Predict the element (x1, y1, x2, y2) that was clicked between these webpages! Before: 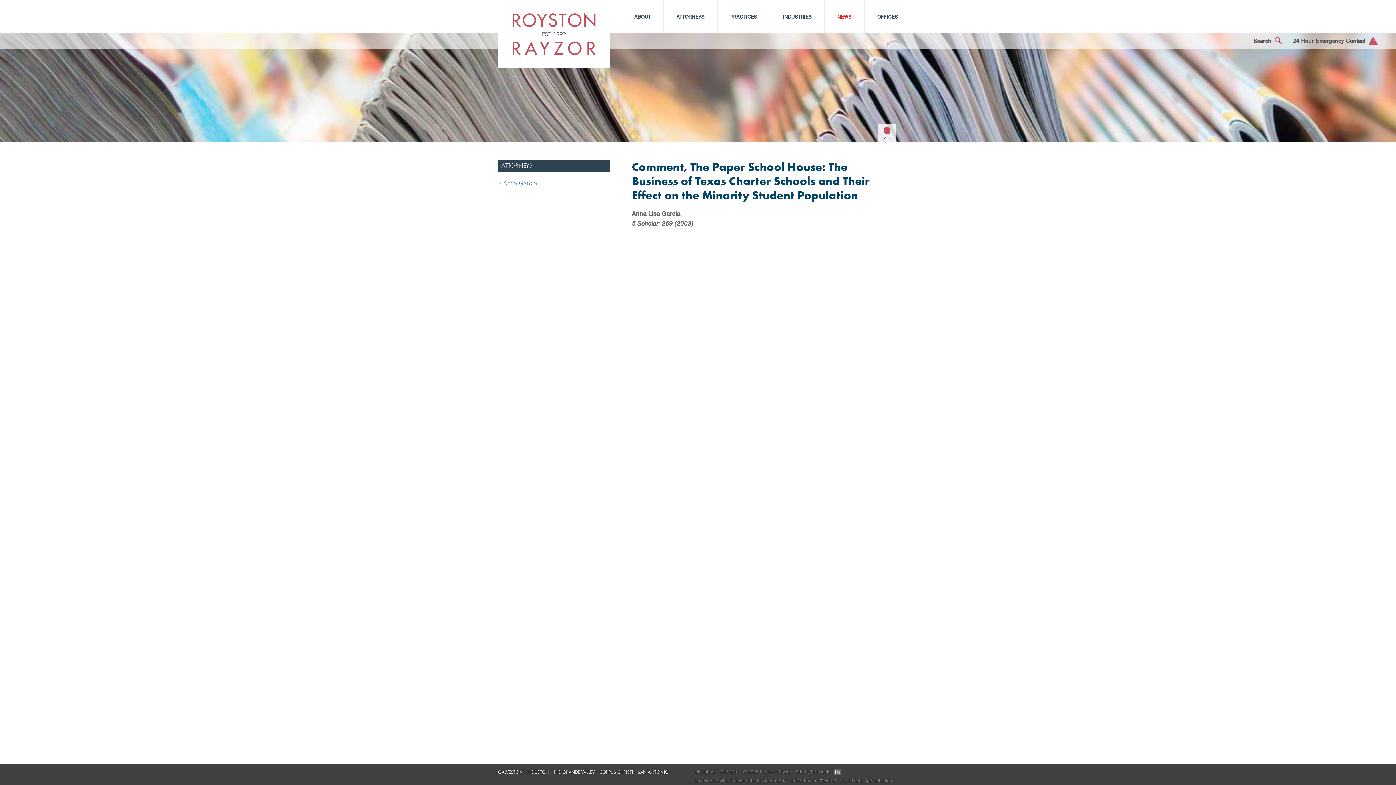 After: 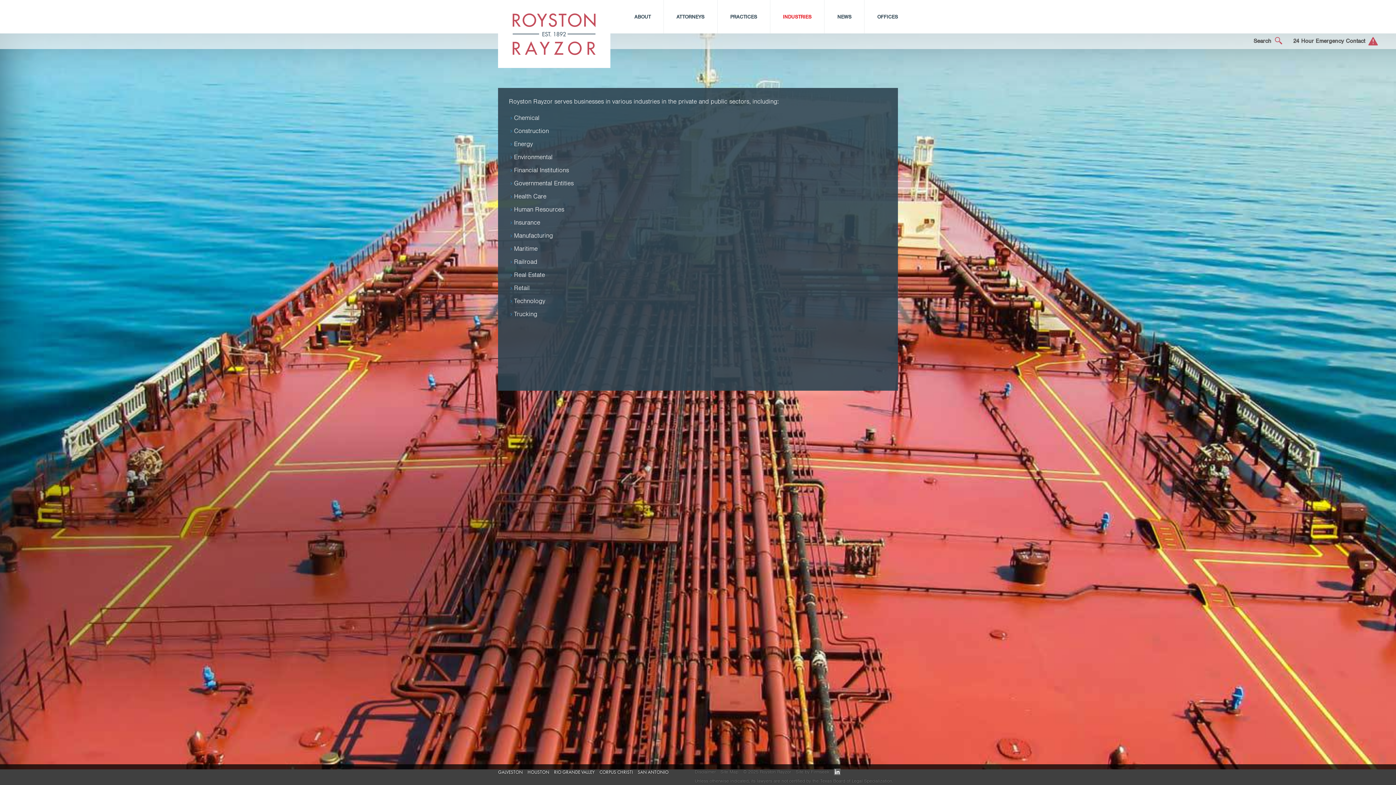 Action: bbox: (783, 11, 811, 22) label: INDUSTRIES